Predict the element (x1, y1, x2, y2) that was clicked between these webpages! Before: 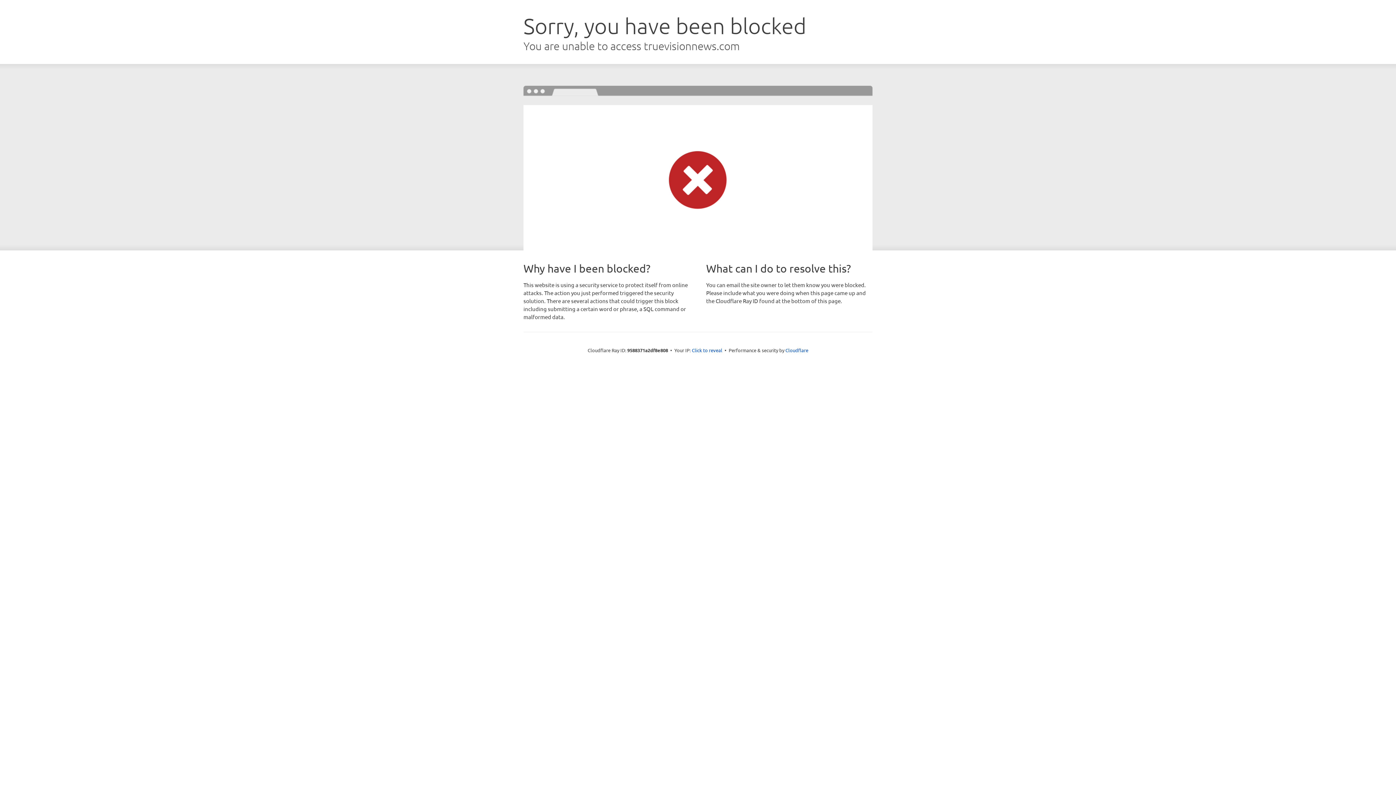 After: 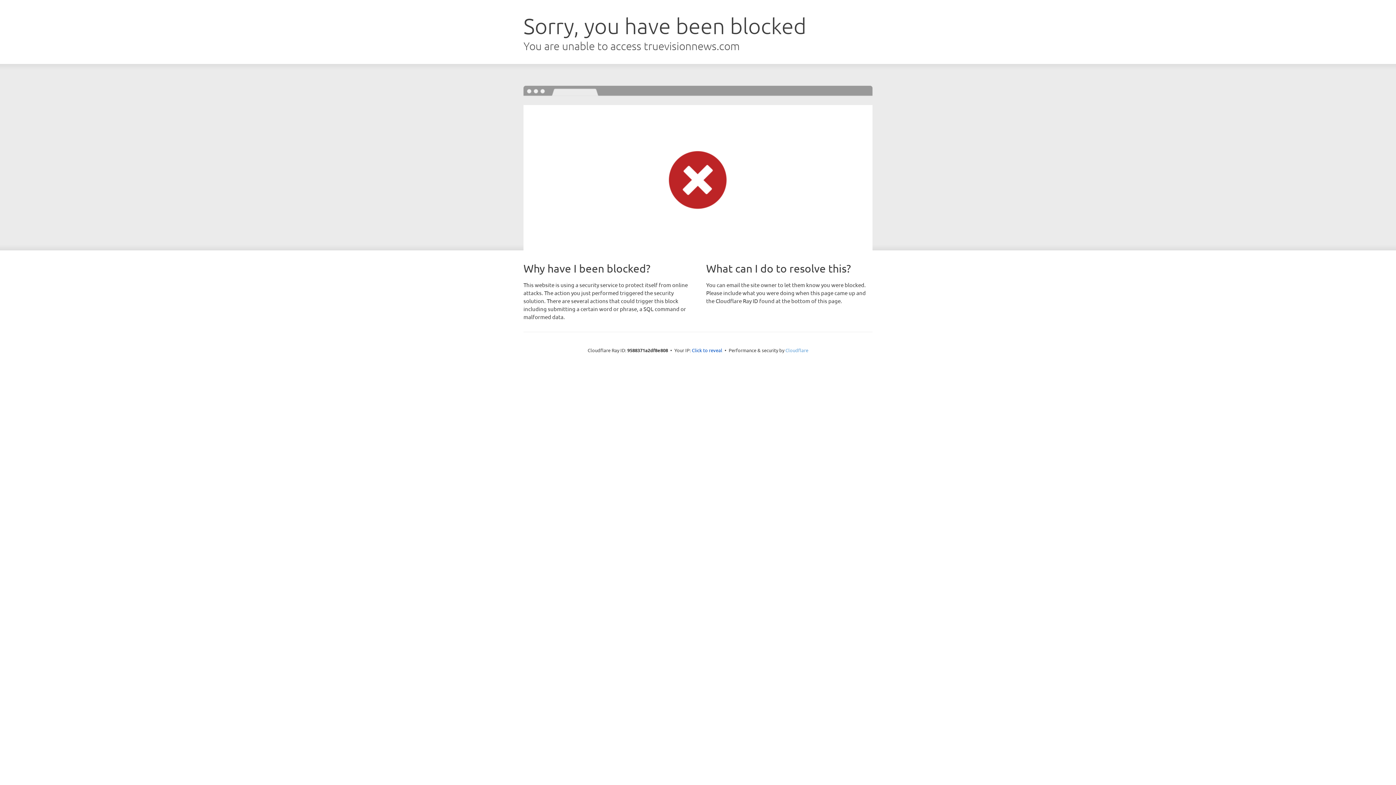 Action: bbox: (785, 347, 808, 353) label: Cloudflare